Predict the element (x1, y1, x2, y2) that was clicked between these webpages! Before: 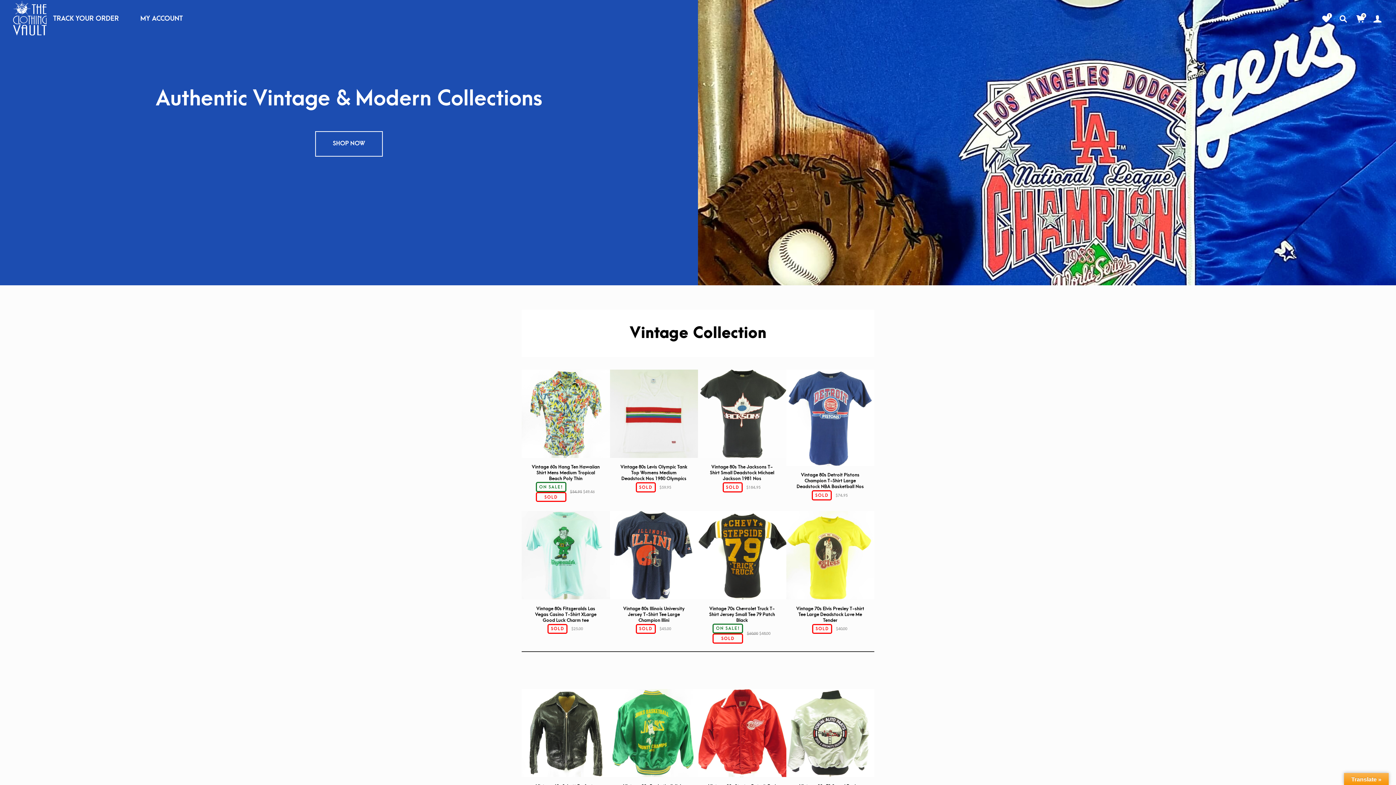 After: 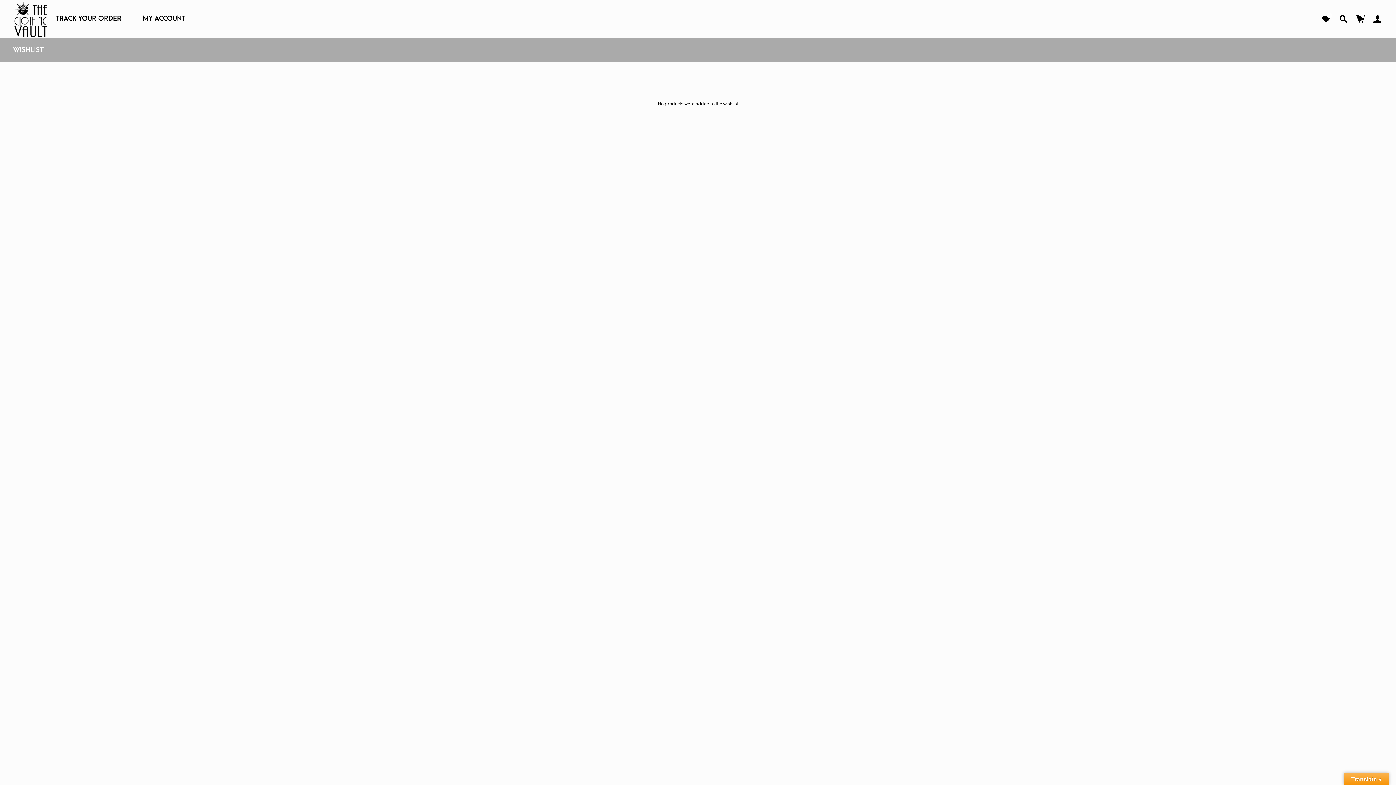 Action: bbox: (1320, 13, 1332, 24) label: 	
1